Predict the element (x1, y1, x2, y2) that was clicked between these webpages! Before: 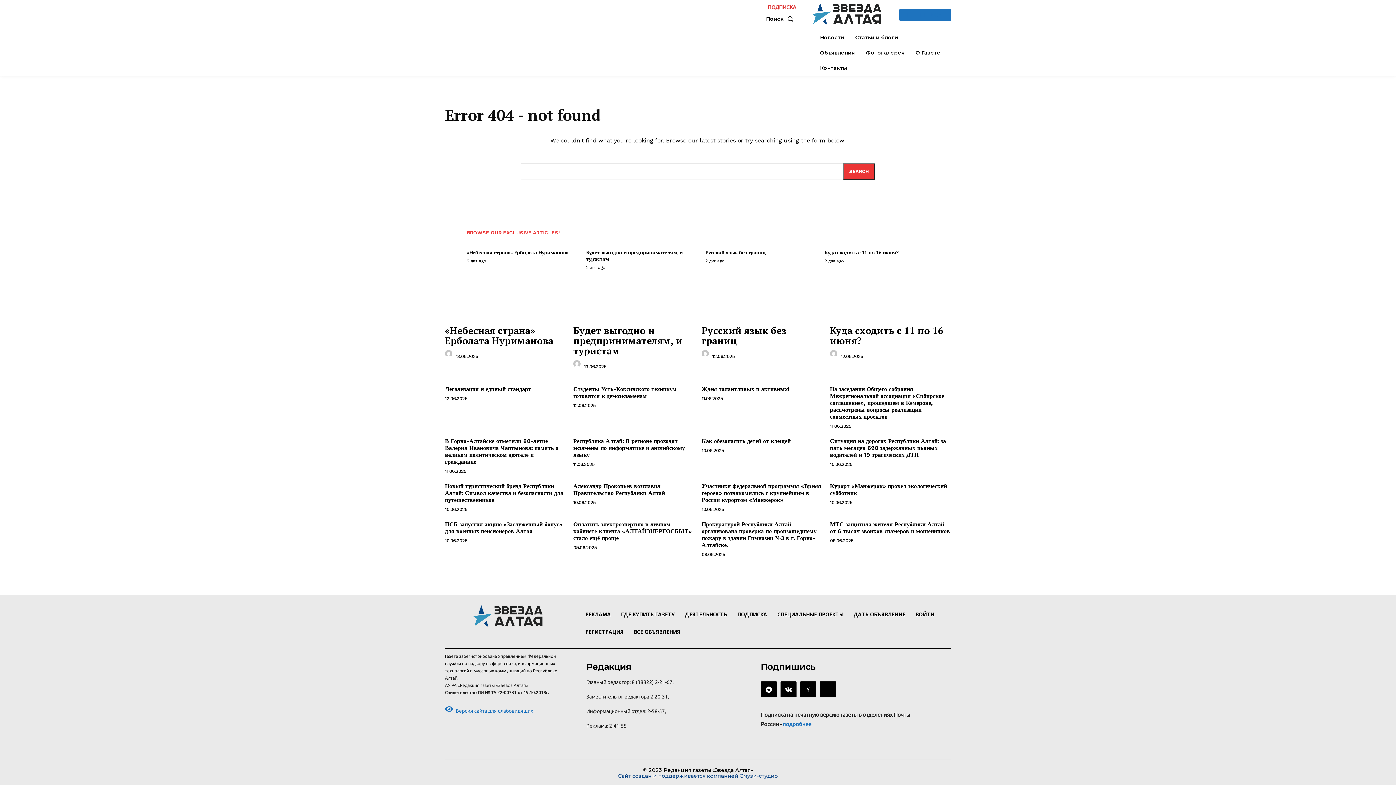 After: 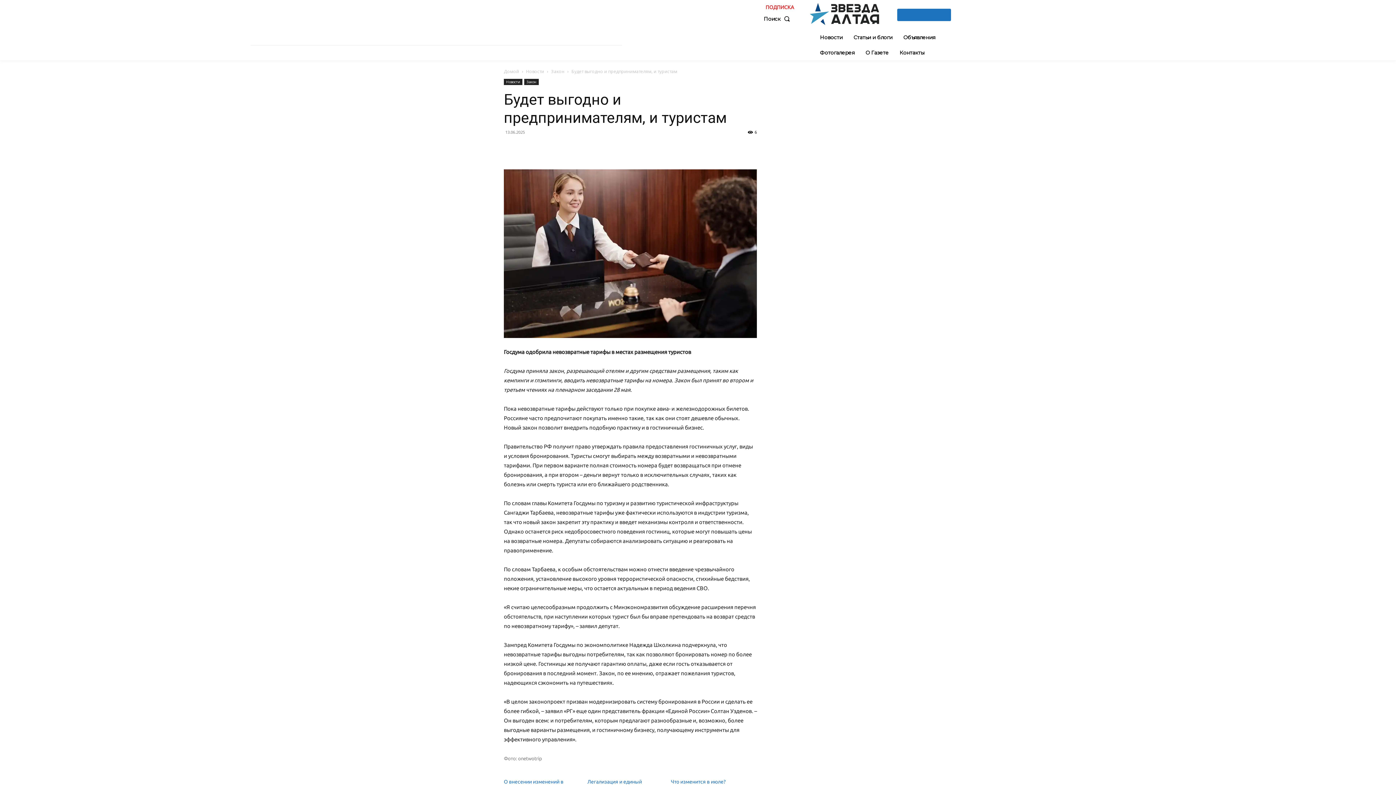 Action: label: Будет выгодно и предпринимателям, и туристам bbox: (586, 249, 682, 262)